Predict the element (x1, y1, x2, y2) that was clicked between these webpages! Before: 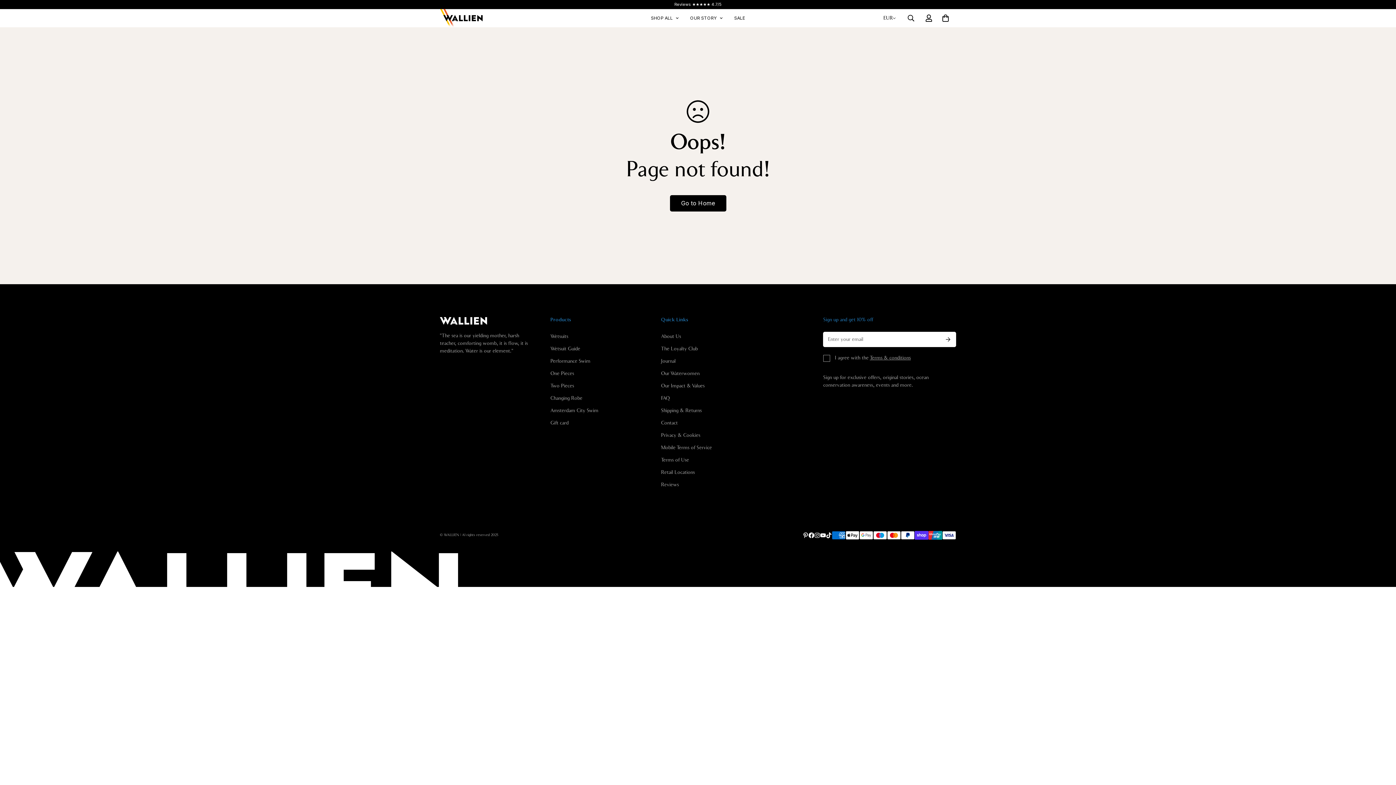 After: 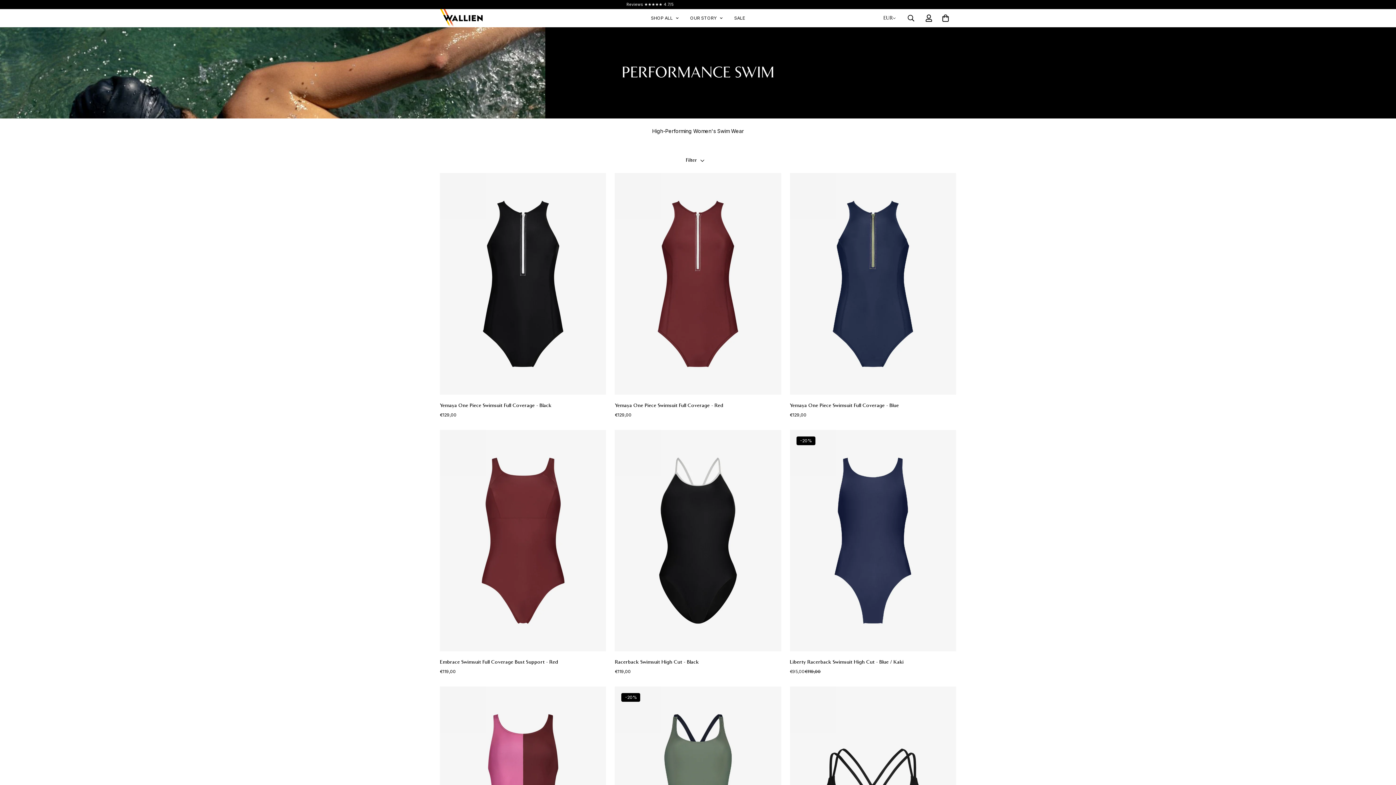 Action: bbox: (550, 358, 590, 364) label: Performance Swim